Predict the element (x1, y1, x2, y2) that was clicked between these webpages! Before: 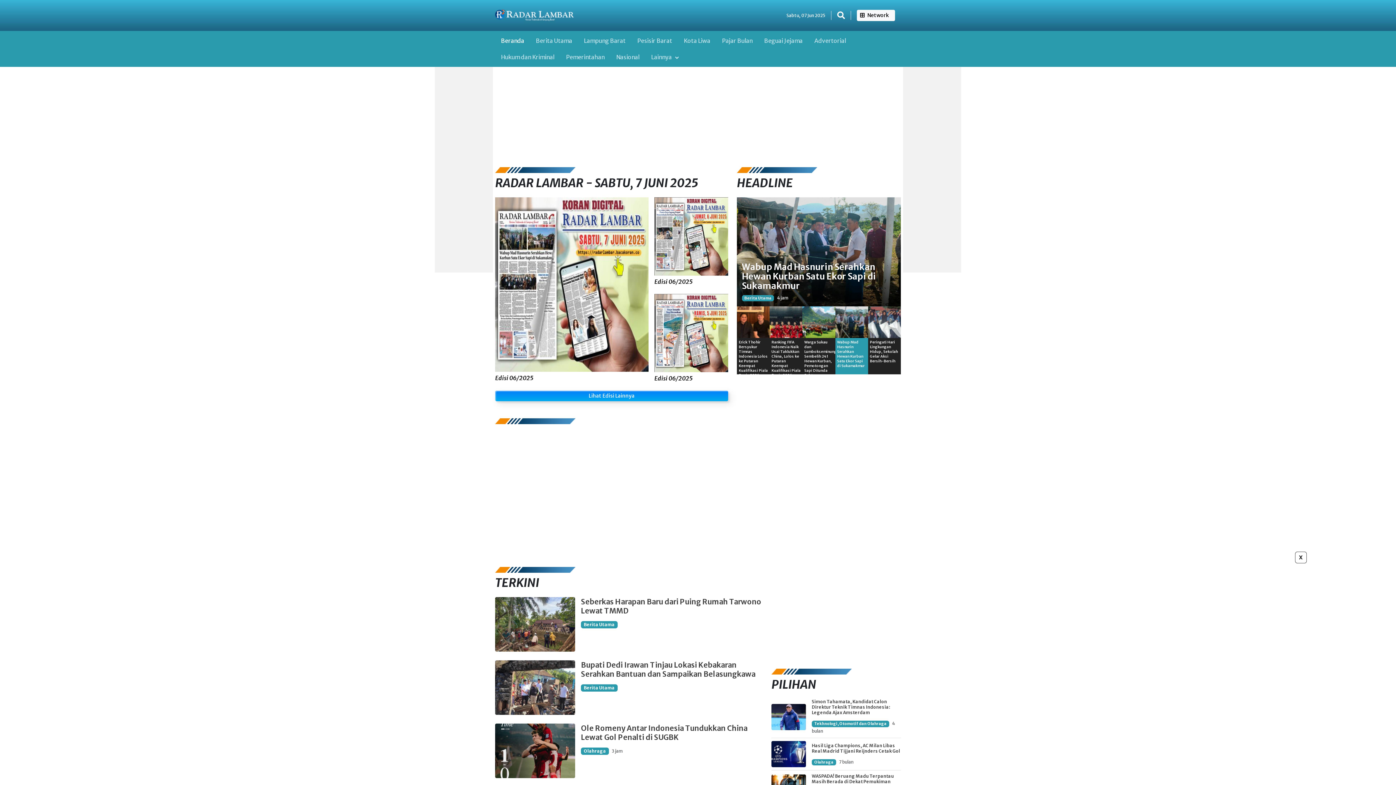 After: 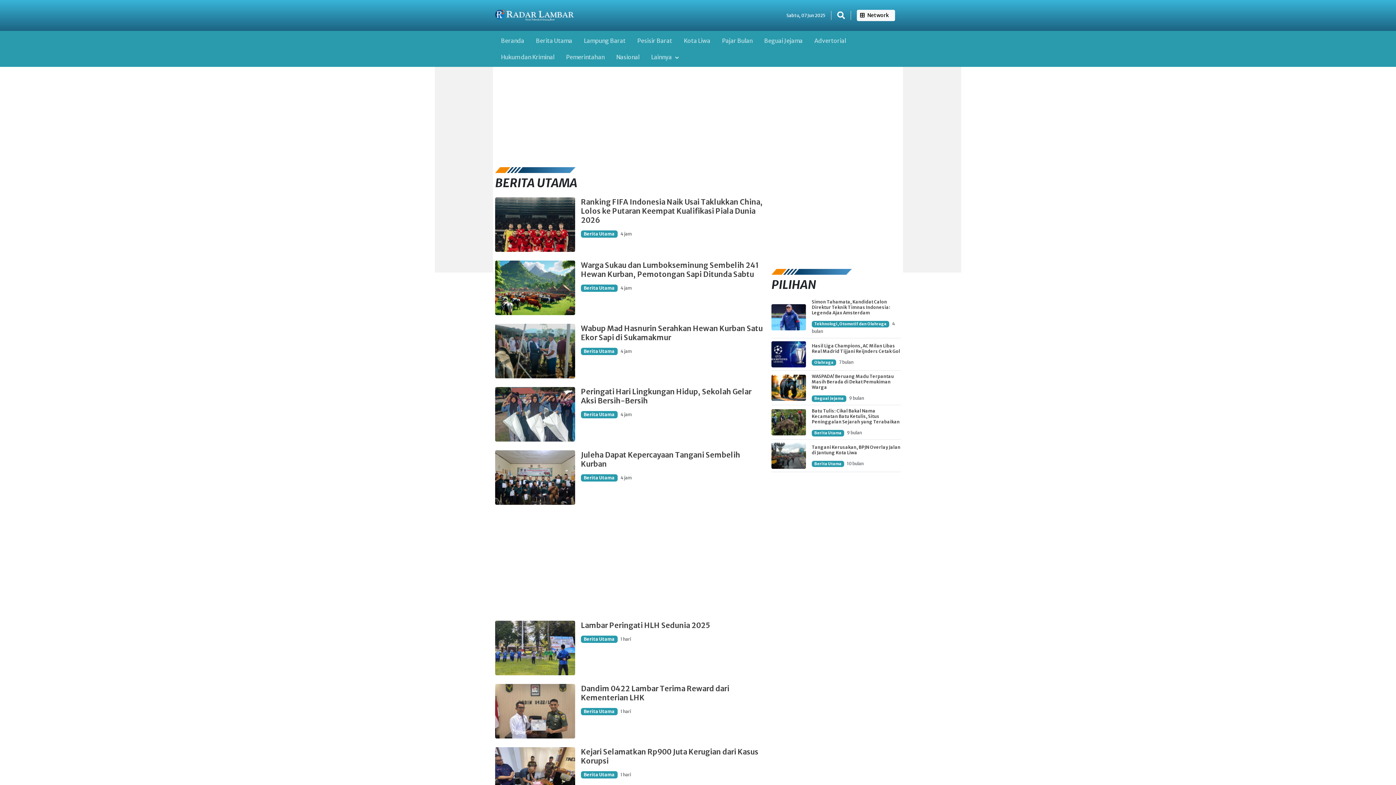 Action: bbox: (581, 621, 617, 628) label: Berita Utama